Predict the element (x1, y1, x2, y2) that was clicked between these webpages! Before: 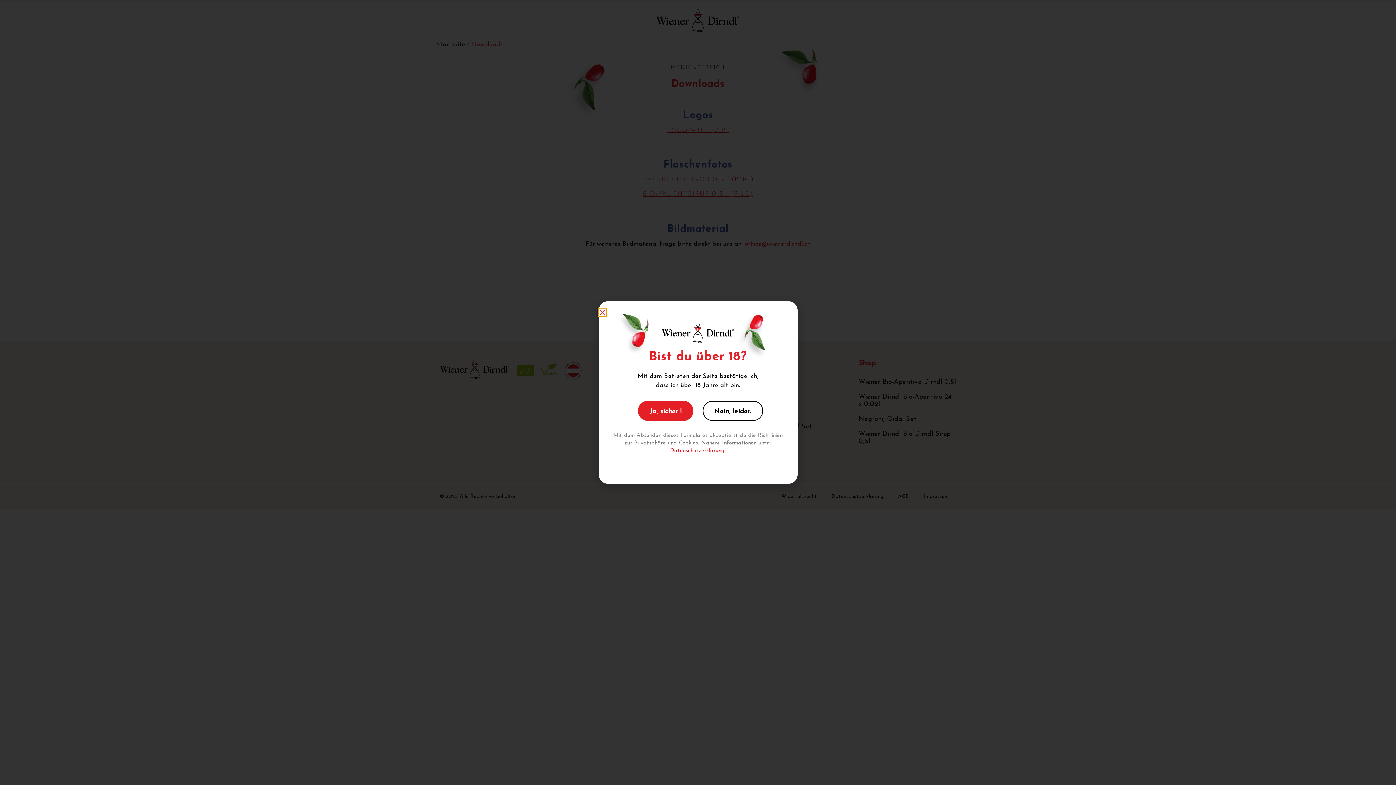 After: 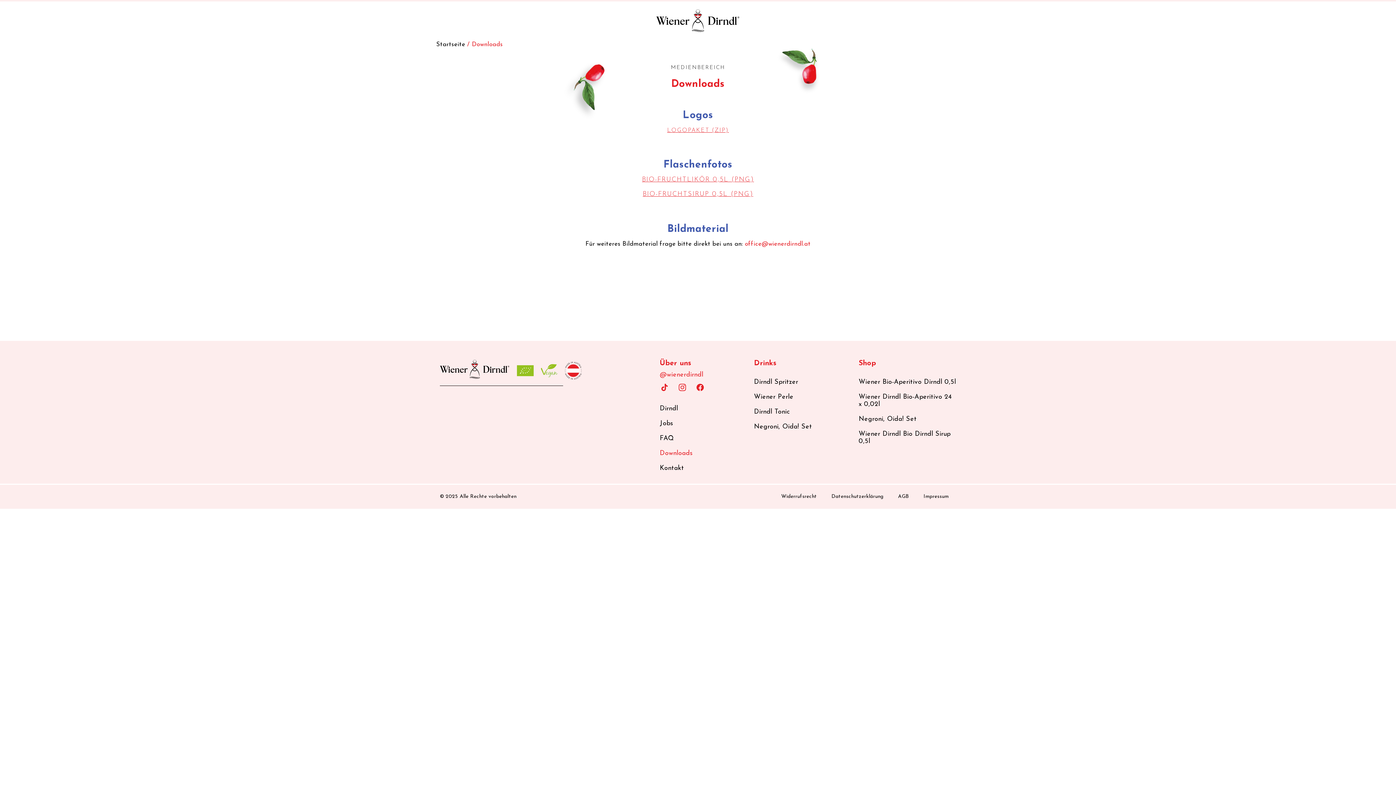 Action: label: Close bbox: (598, 308, 606, 316)